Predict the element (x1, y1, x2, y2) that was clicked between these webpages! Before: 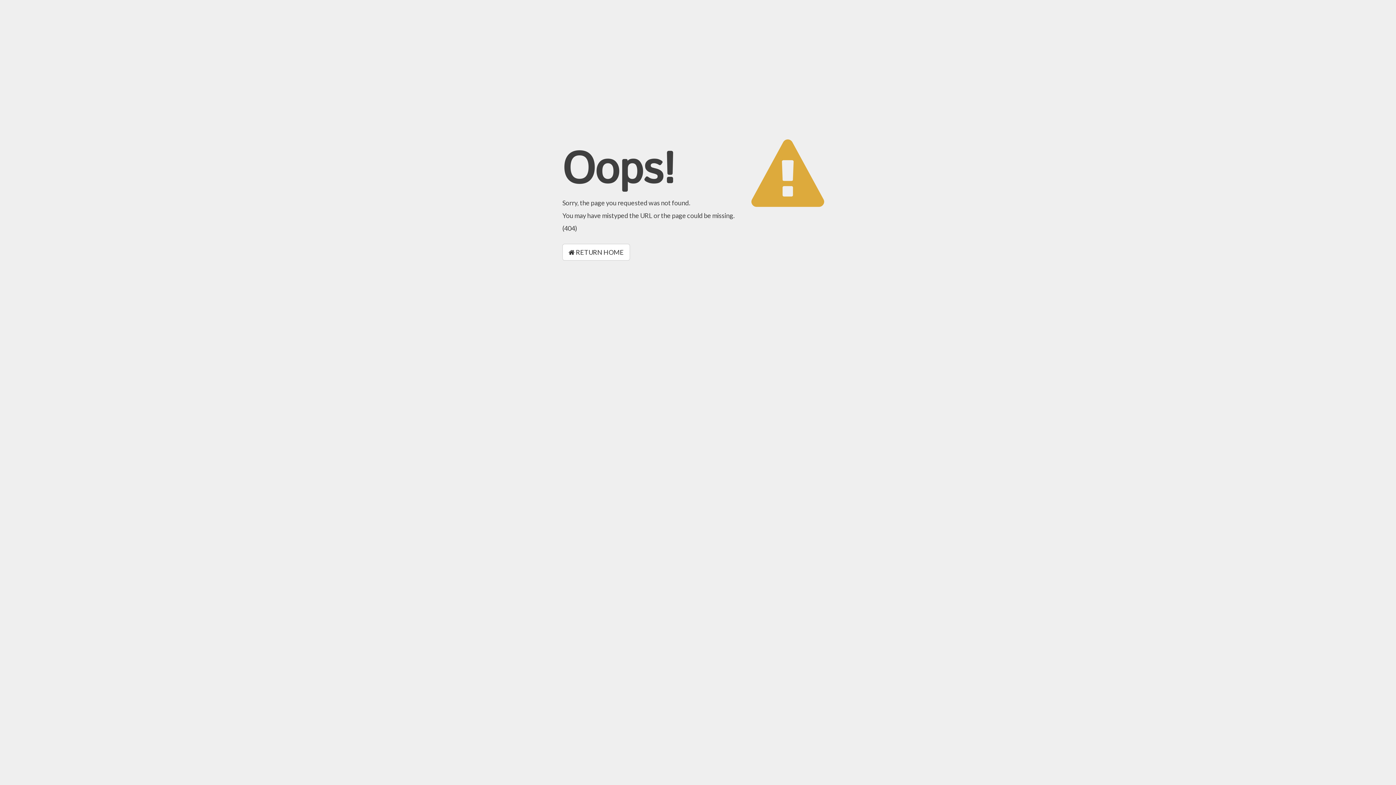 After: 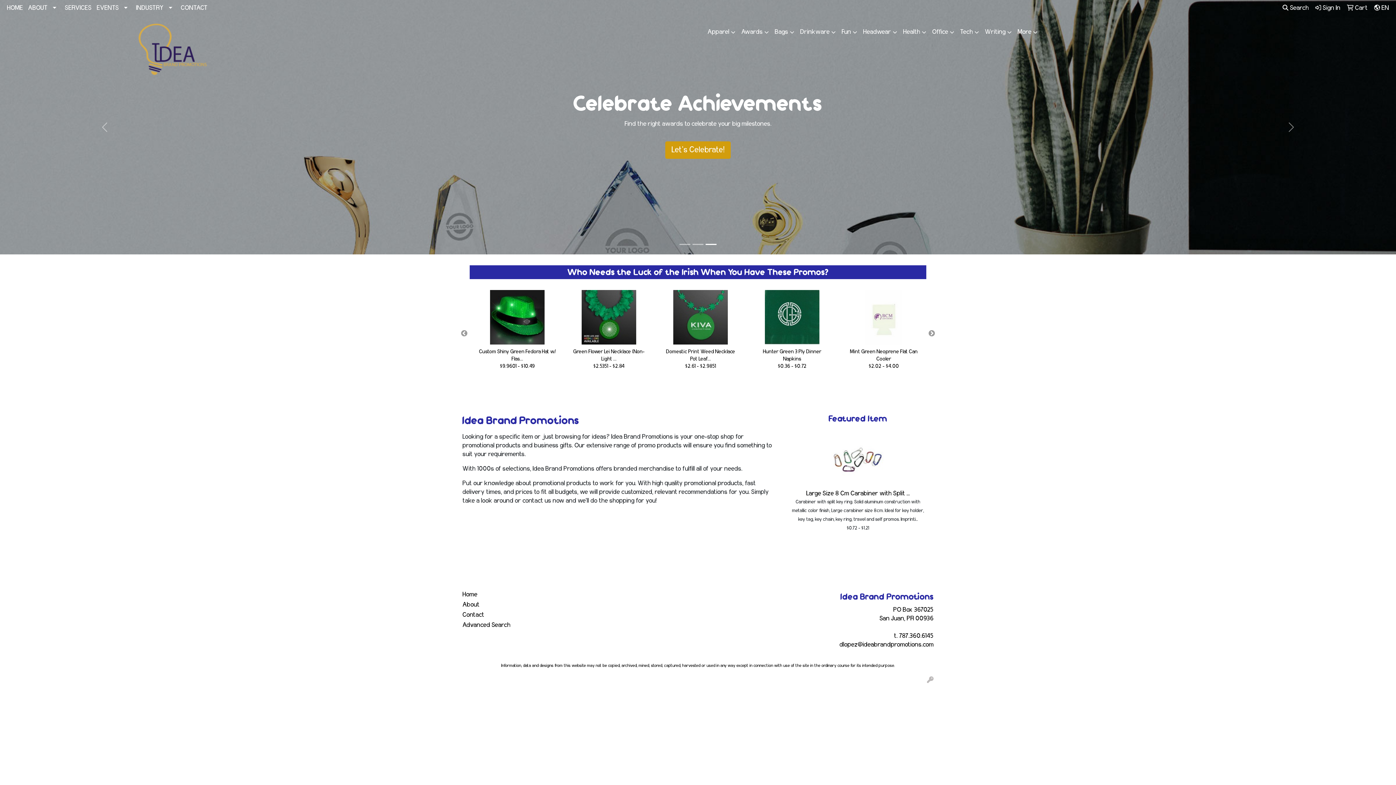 Action: label:  RETURN HOME bbox: (562, 244, 630, 260)